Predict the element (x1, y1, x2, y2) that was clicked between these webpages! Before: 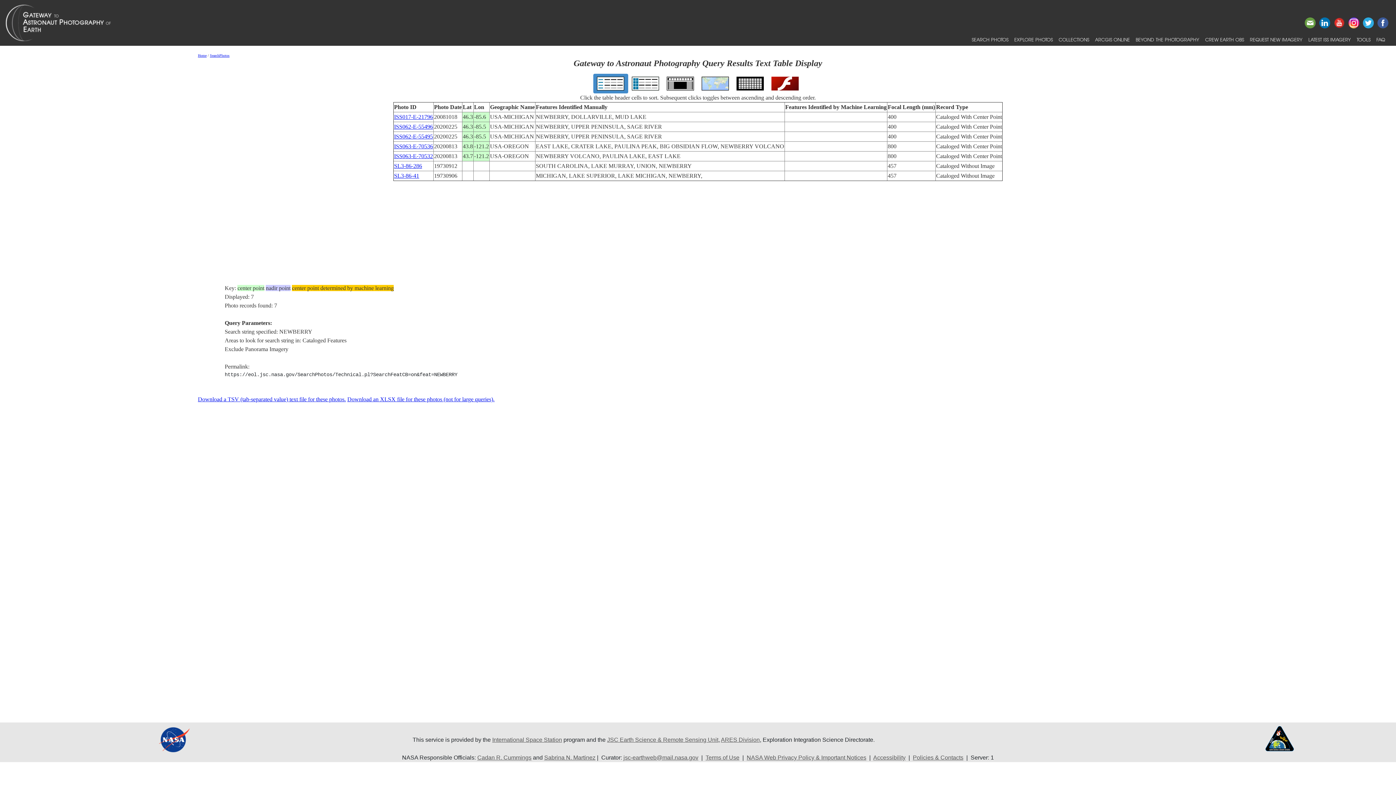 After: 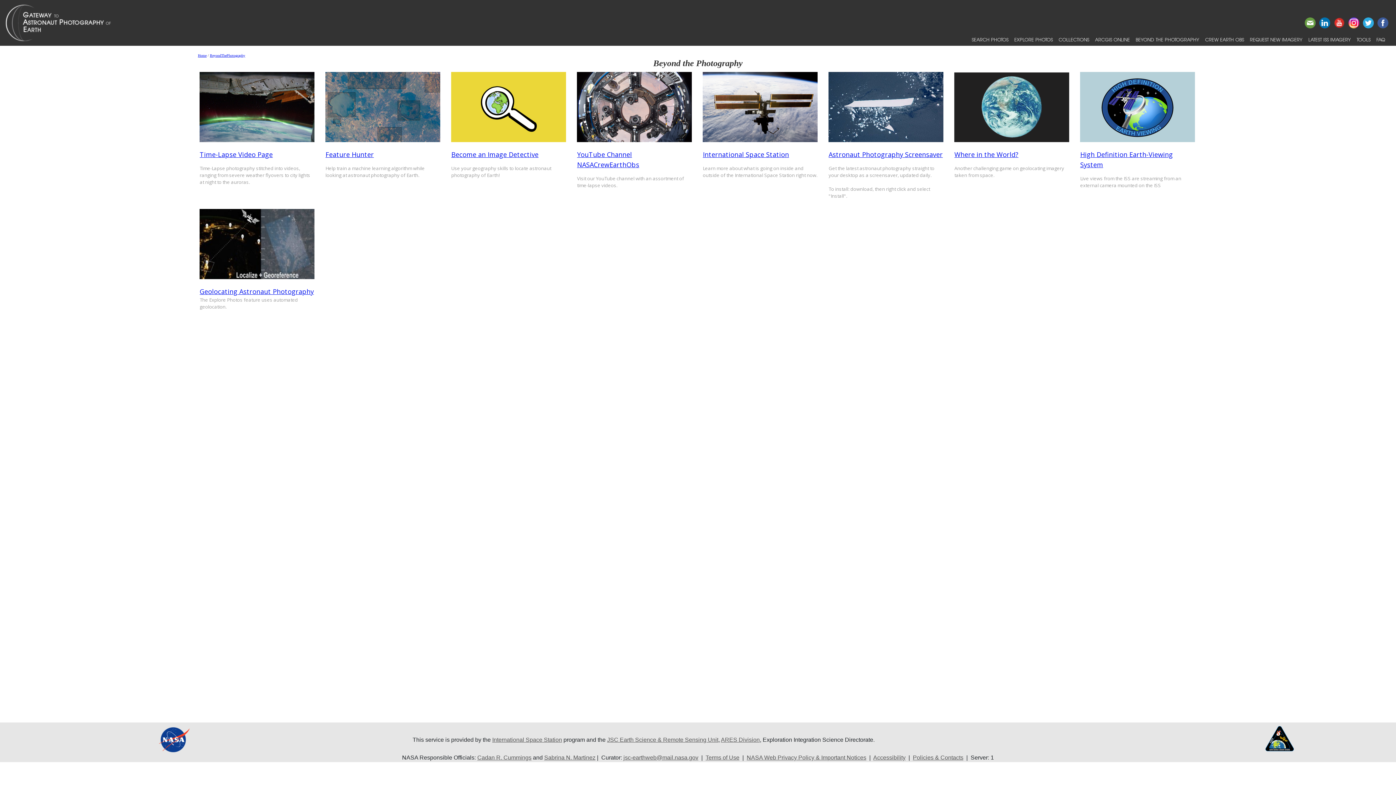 Action: bbox: (1133, 33, 1202, 45) label: BEYOND THE PHOTOGRAPHY